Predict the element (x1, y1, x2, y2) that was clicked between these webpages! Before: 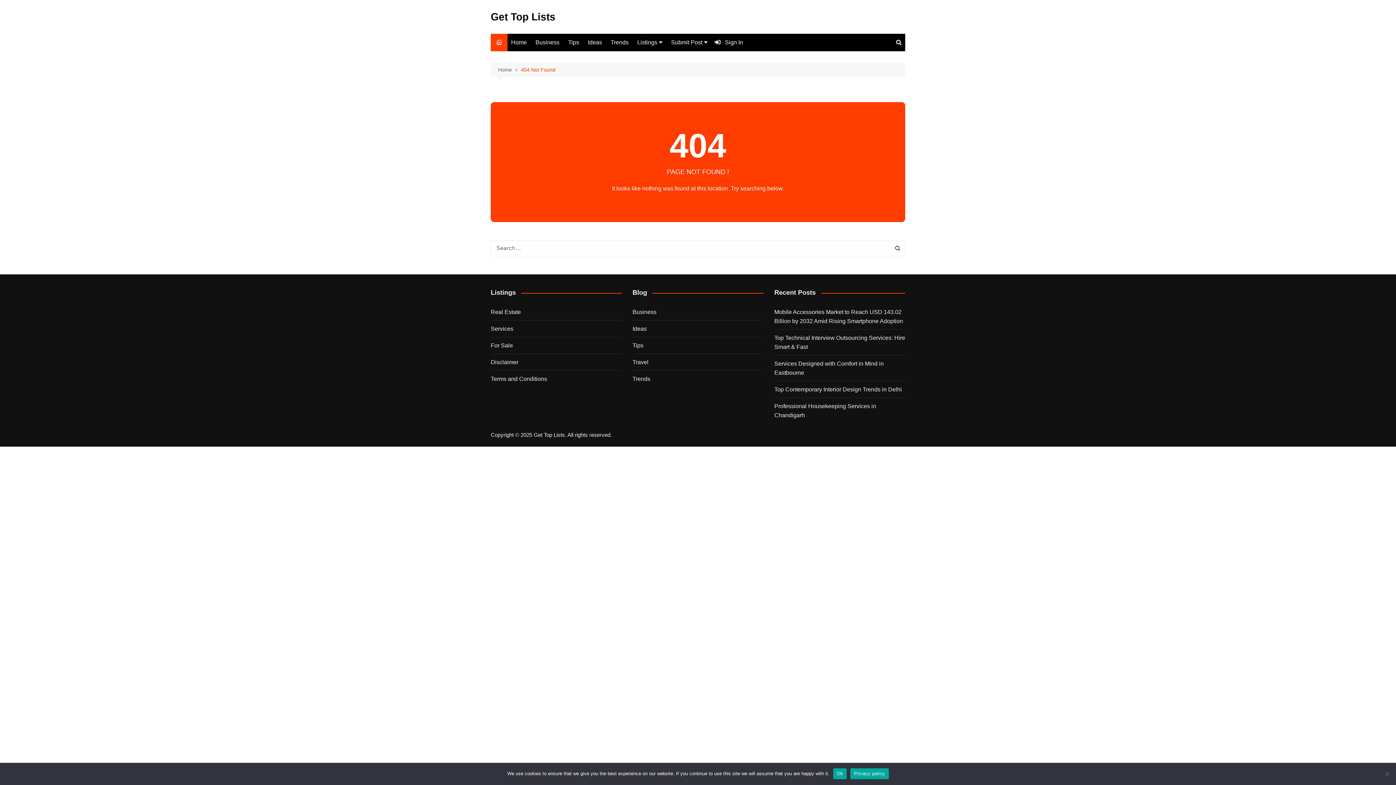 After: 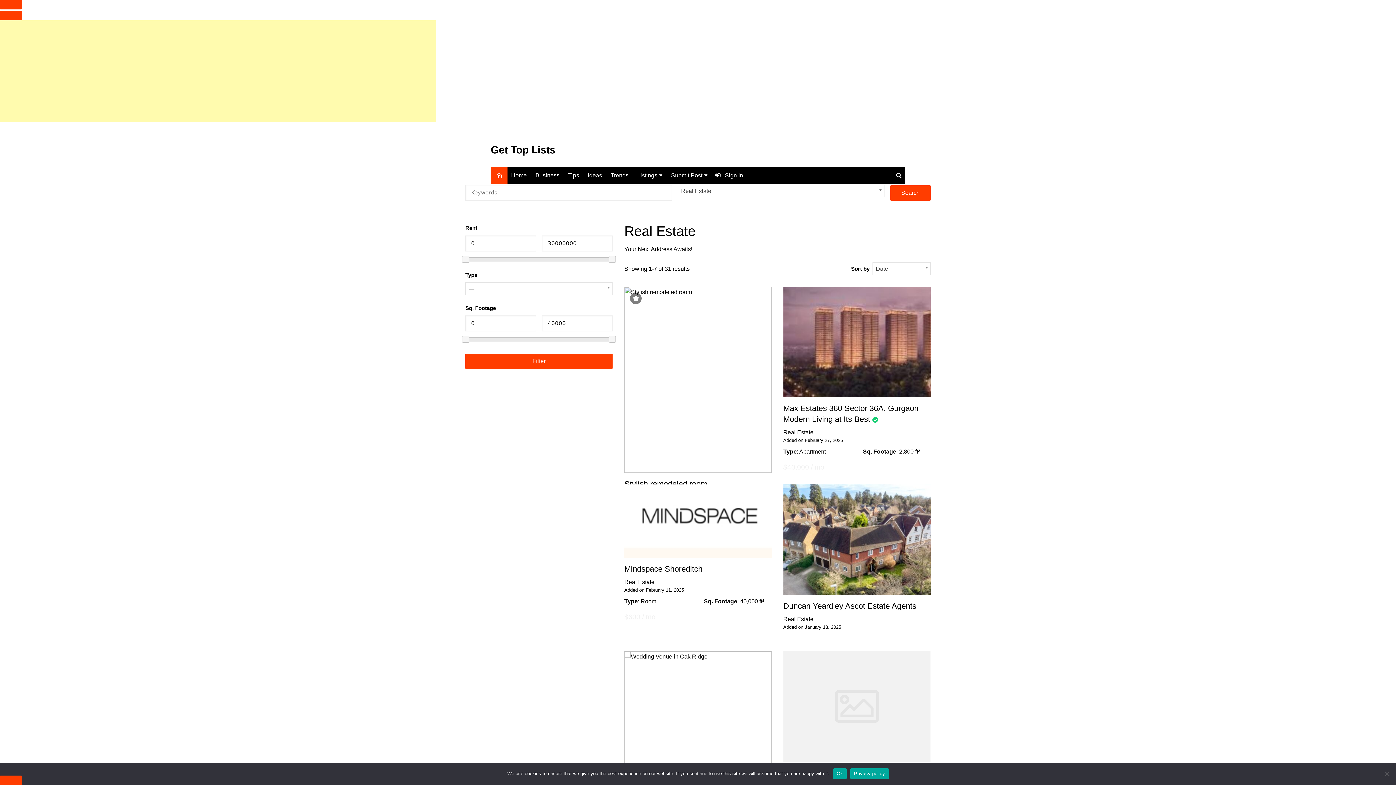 Action: bbox: (490, 307, 521, 316) label: Real Estate